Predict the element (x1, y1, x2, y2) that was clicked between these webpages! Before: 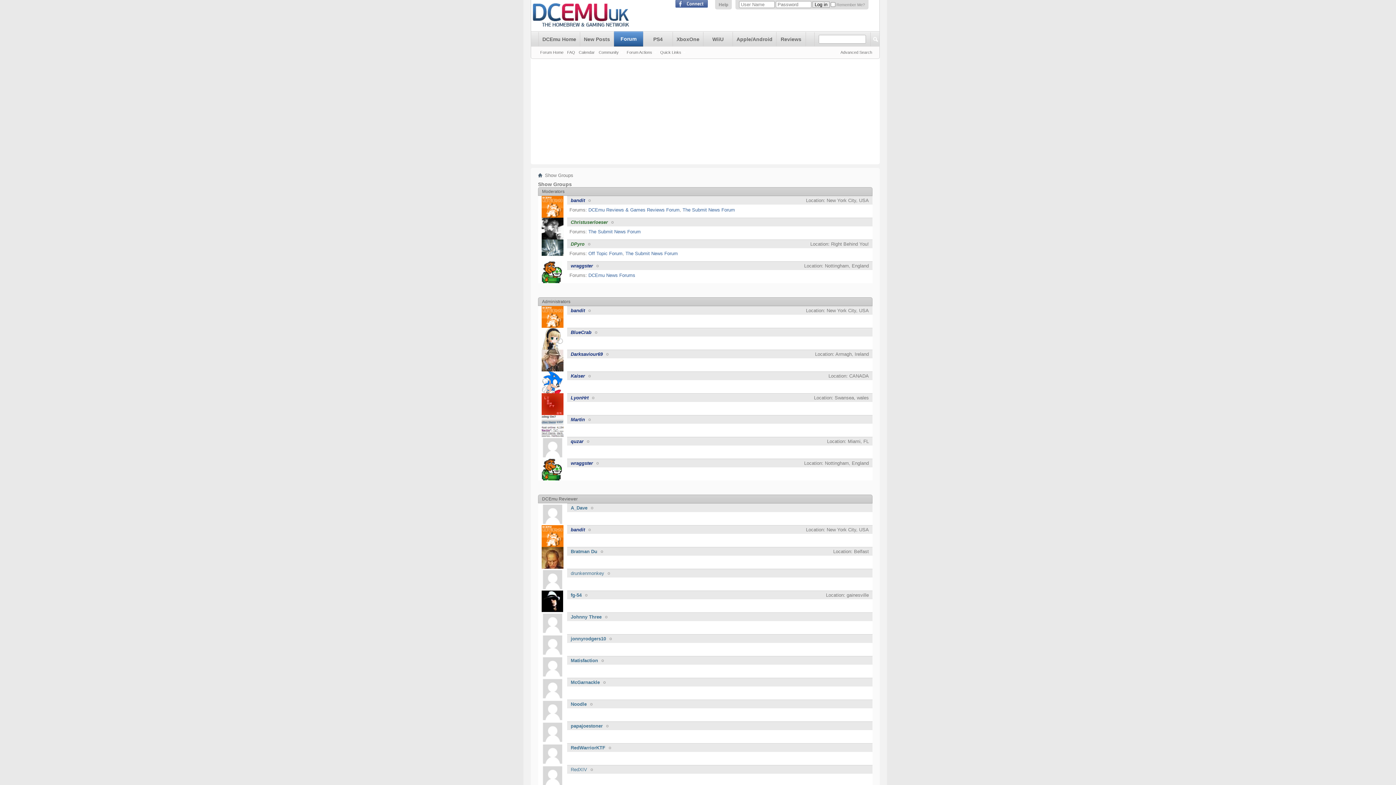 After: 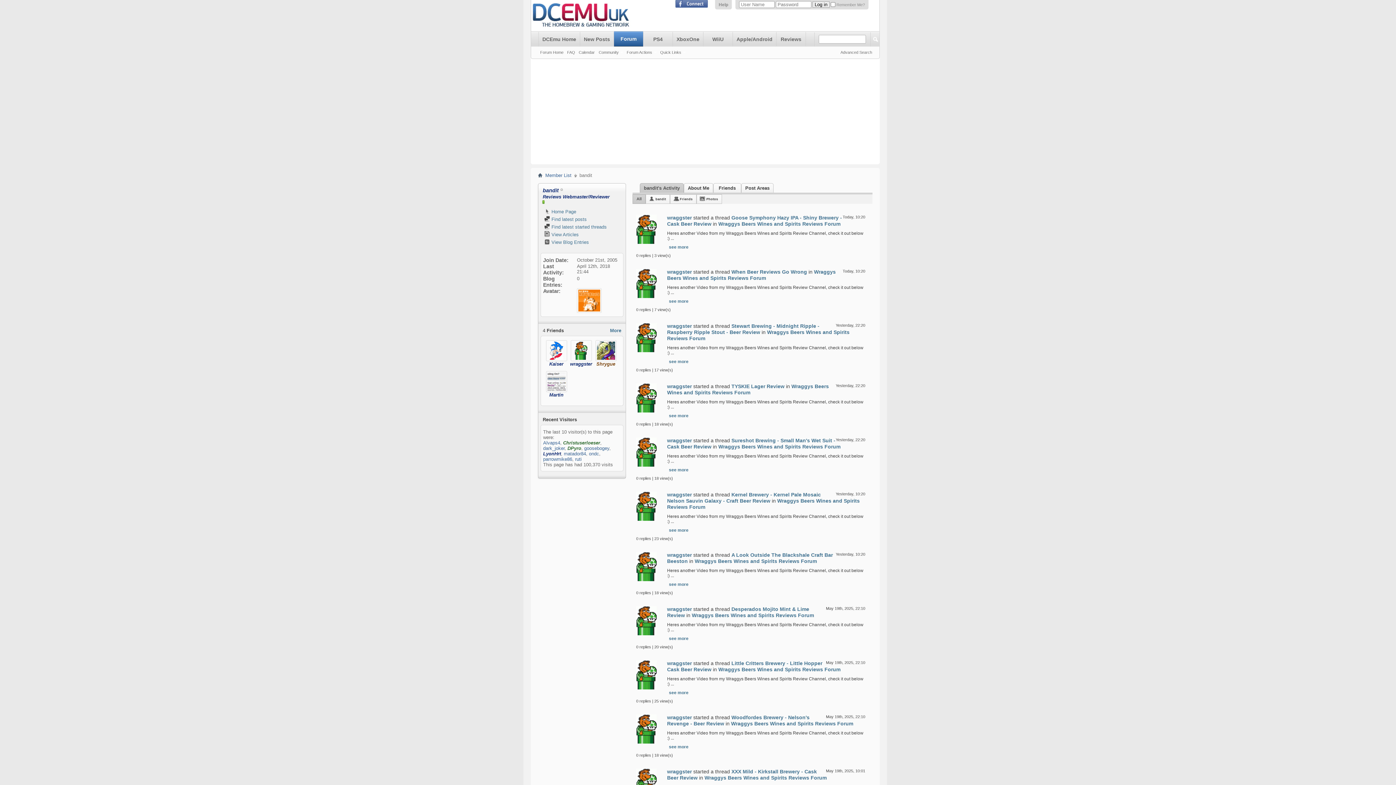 Action: bbox: (570, 308, 592, 313) label: bandit